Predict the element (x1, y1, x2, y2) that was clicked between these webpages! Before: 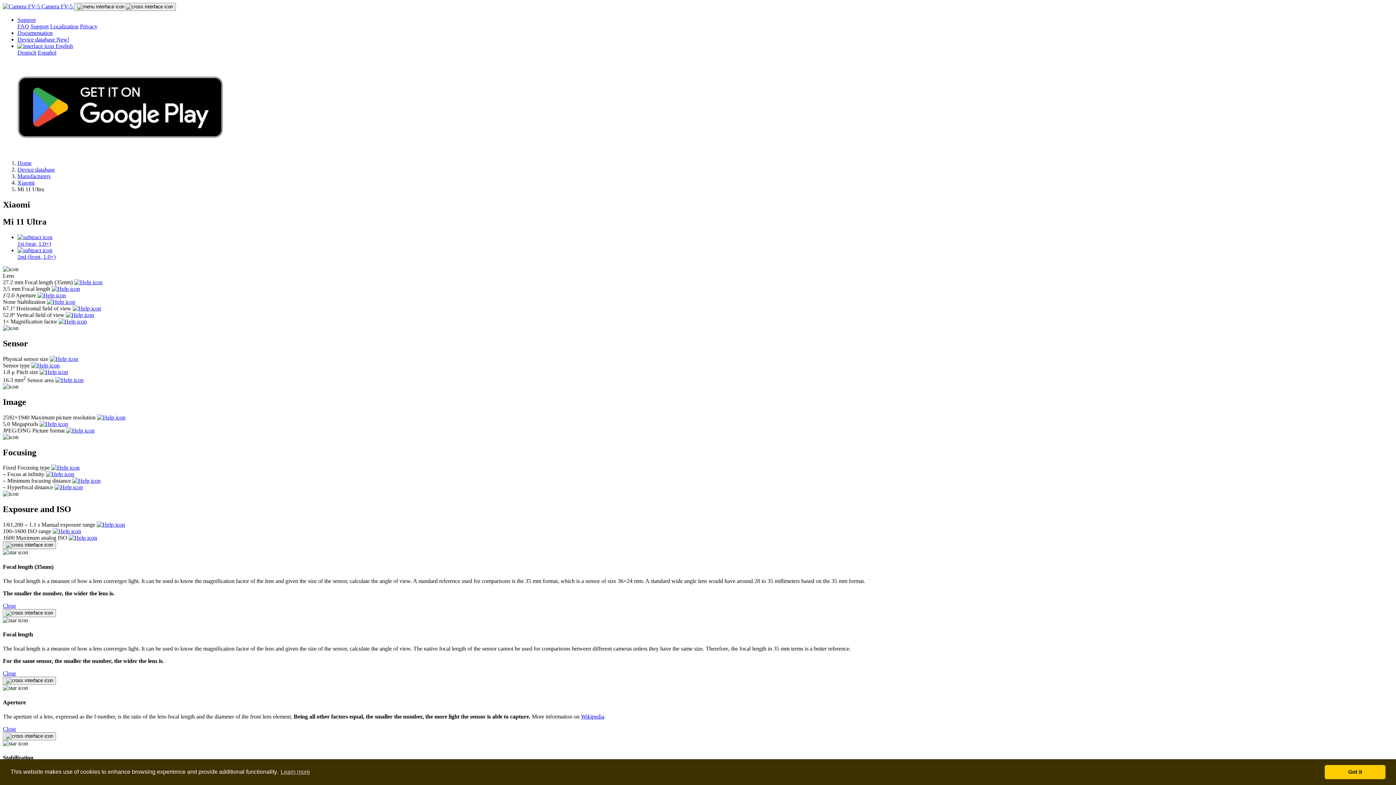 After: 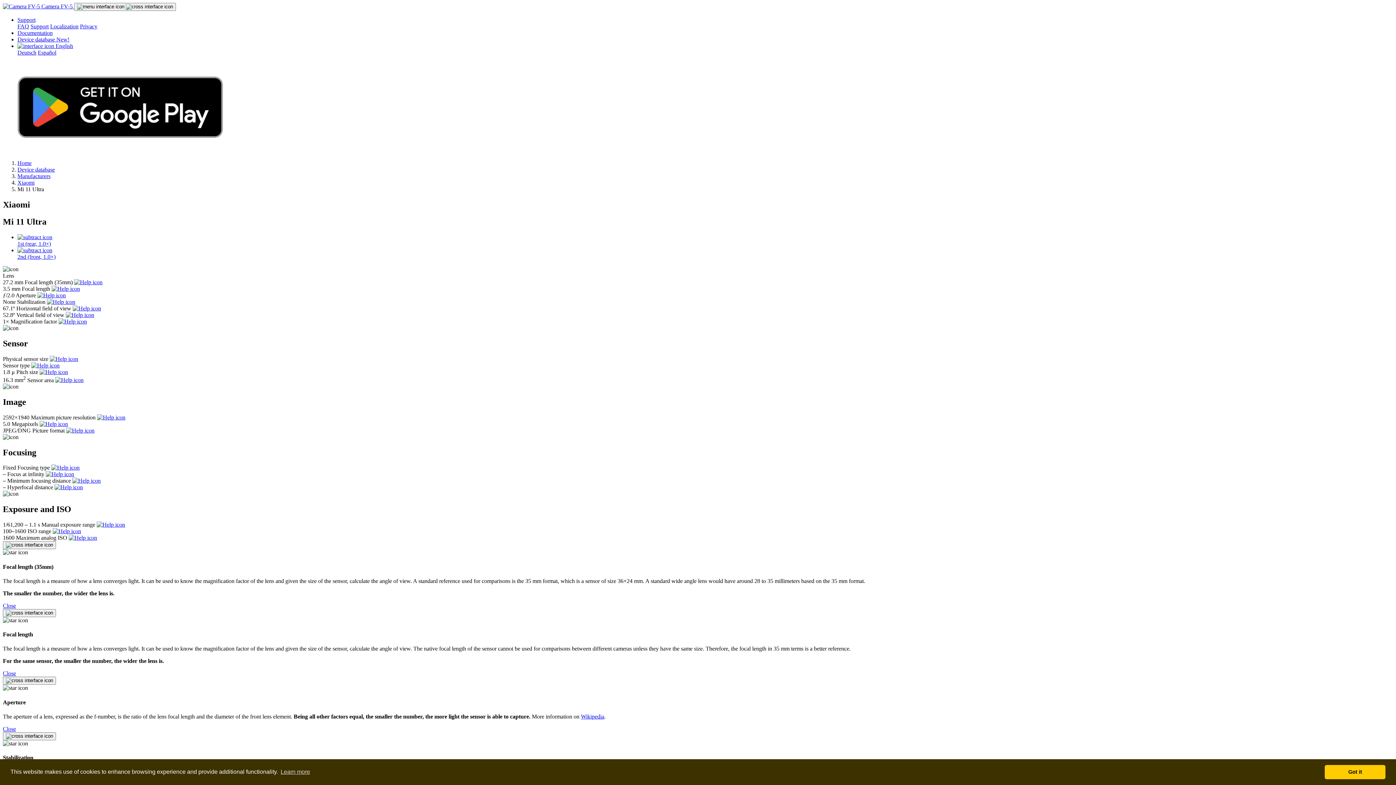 Action: bbox: (55, 377, 83, 383)